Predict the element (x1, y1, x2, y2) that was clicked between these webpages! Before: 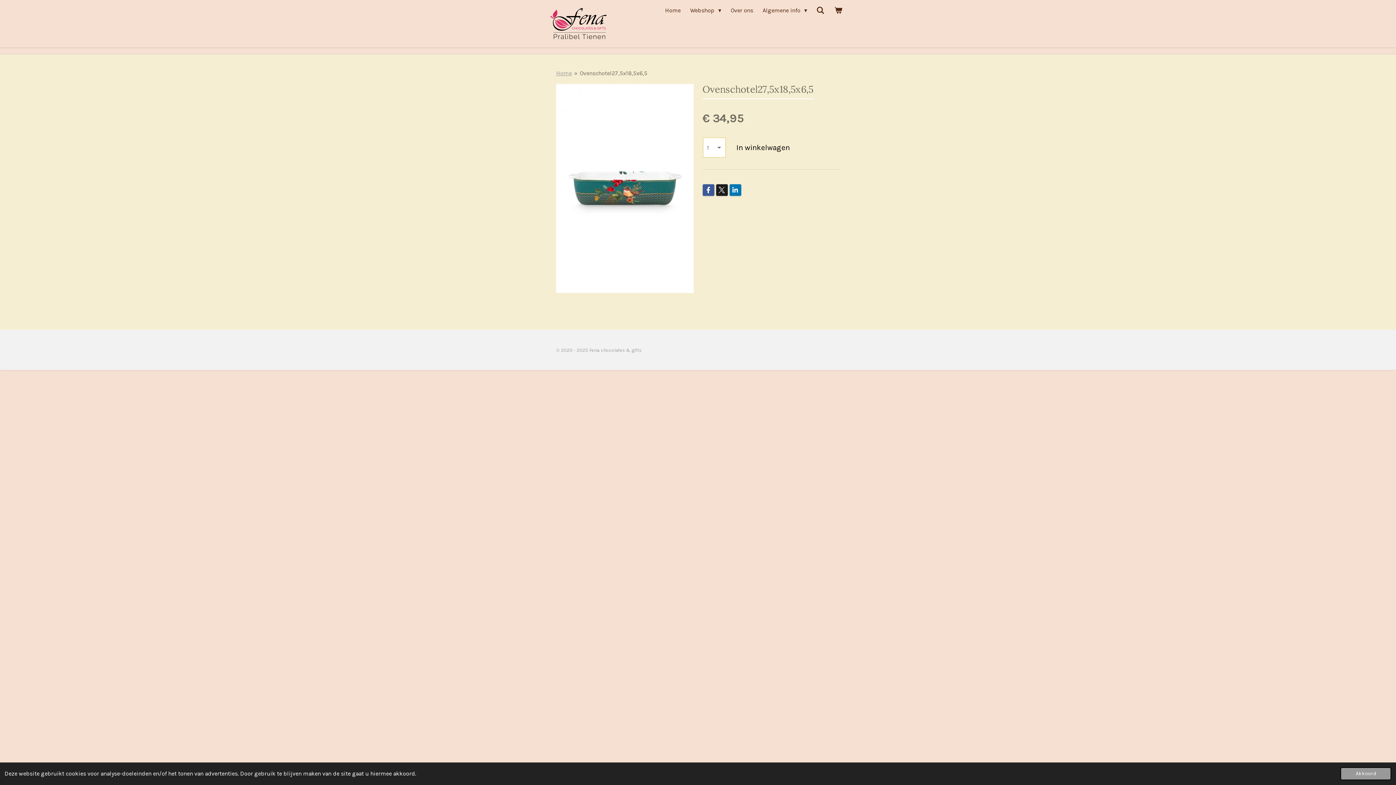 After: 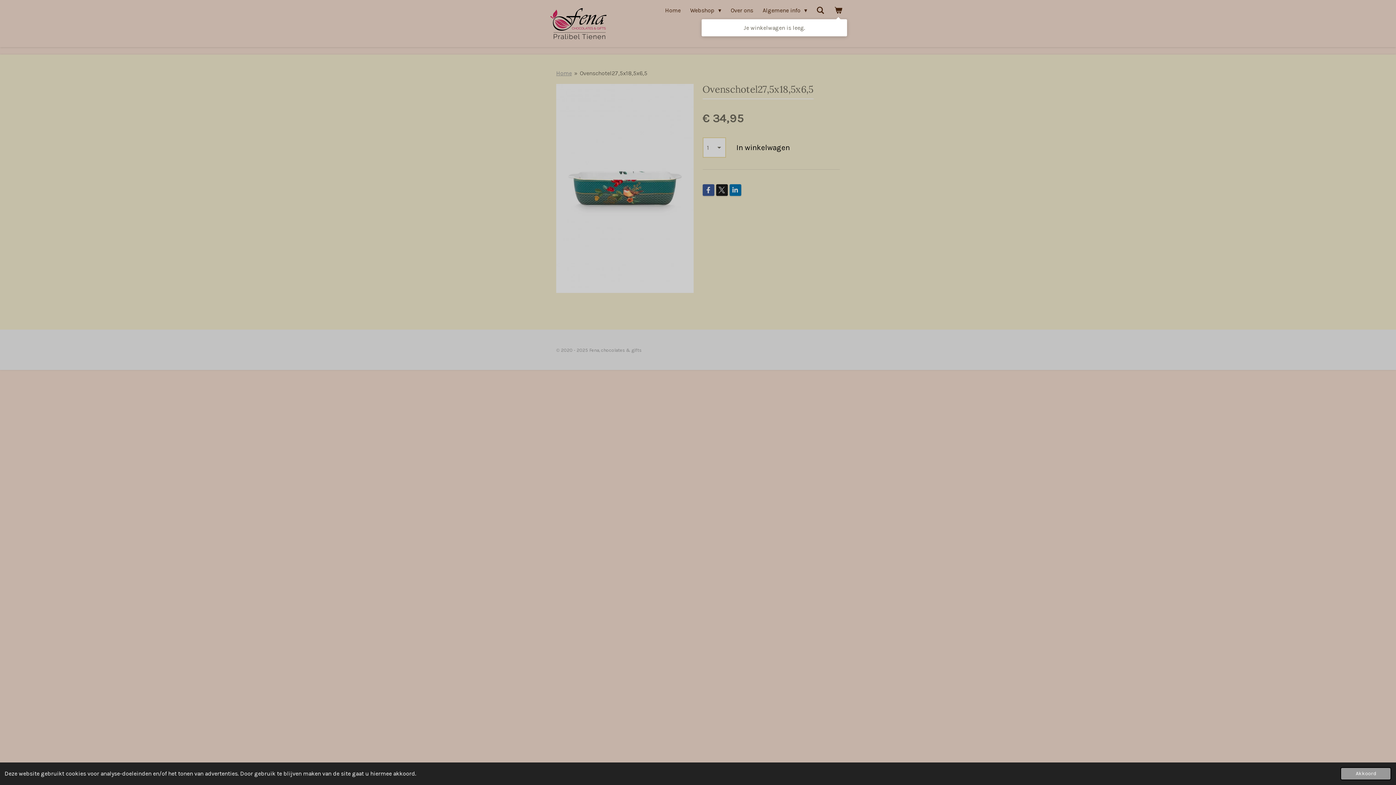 Action: bbox: (829, 3, 847, 17)